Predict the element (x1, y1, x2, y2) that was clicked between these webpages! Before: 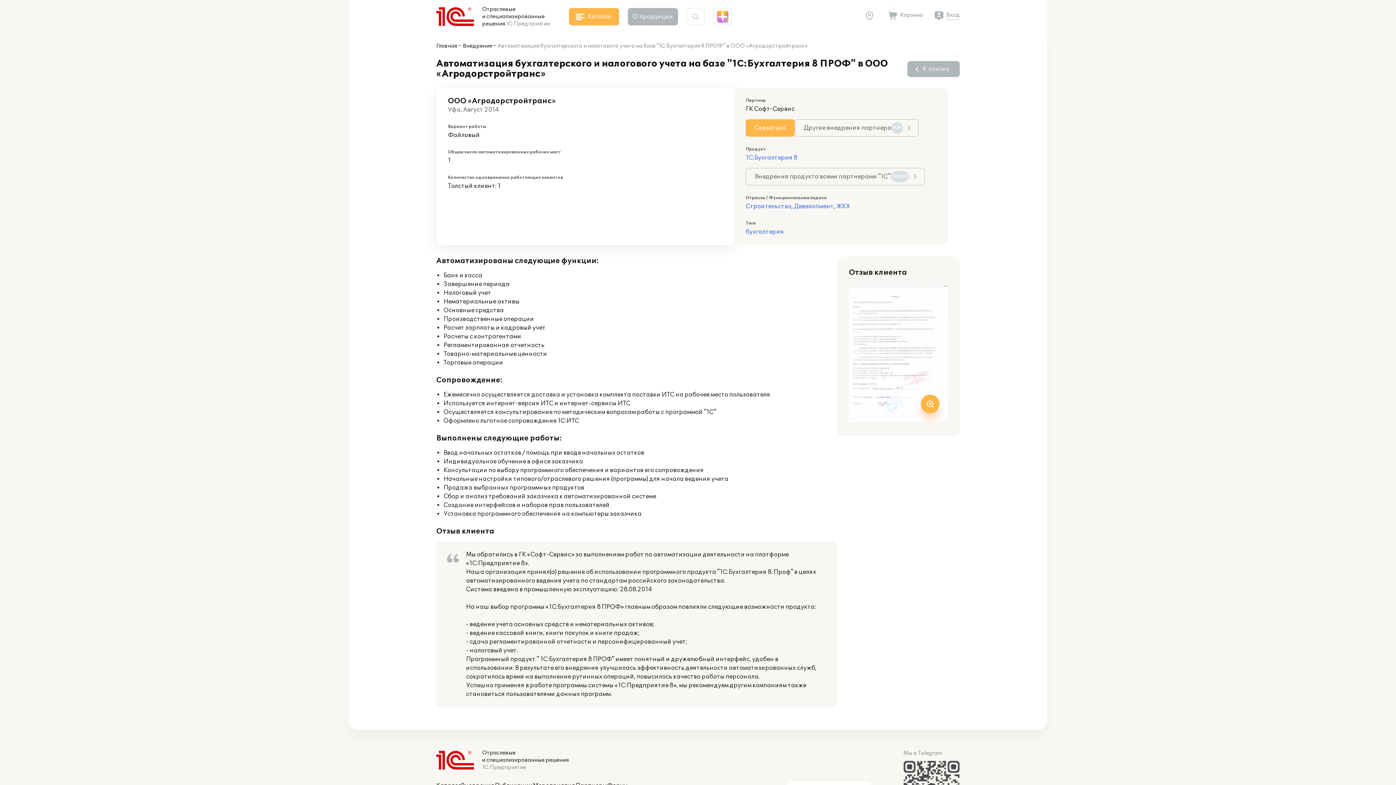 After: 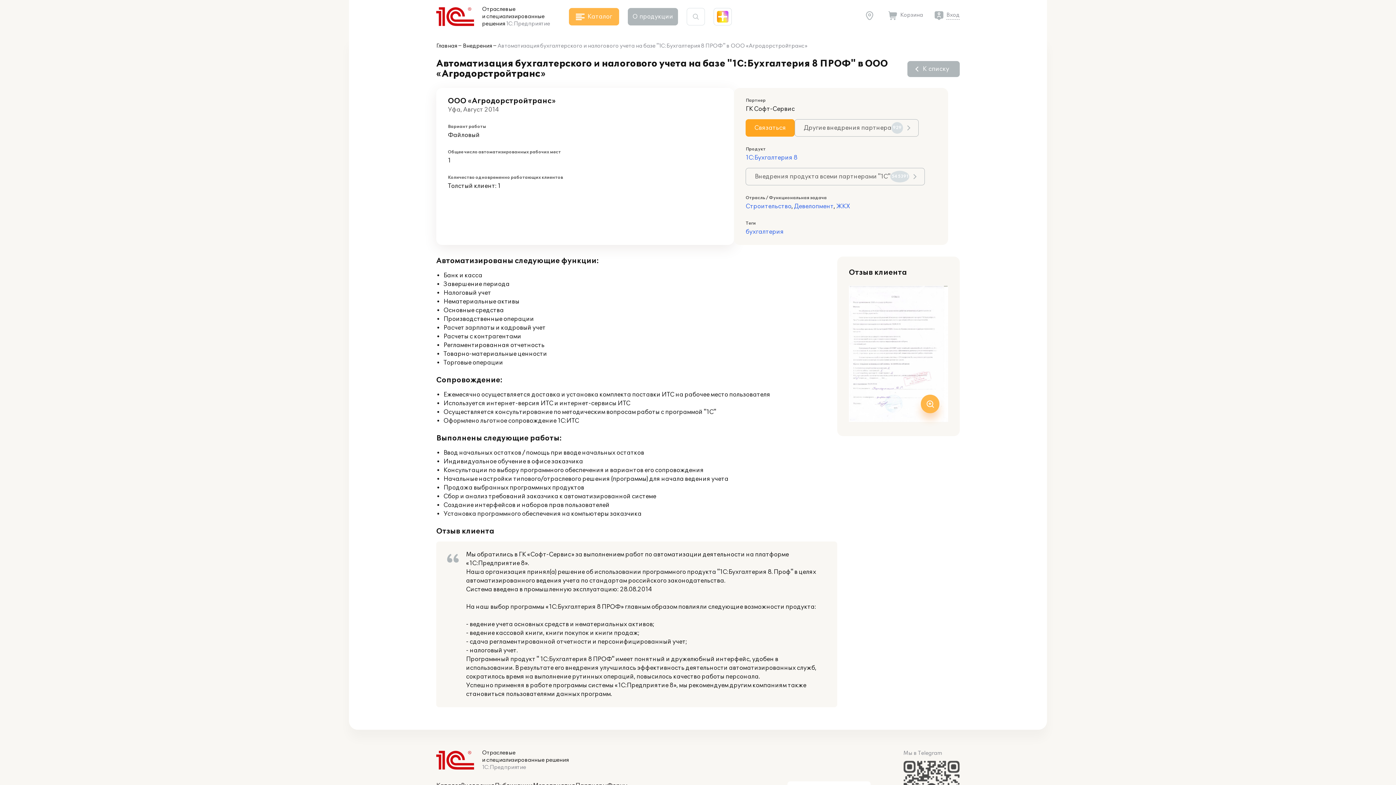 Action: bbox: (745, 119, 794, 136) label: Связаться